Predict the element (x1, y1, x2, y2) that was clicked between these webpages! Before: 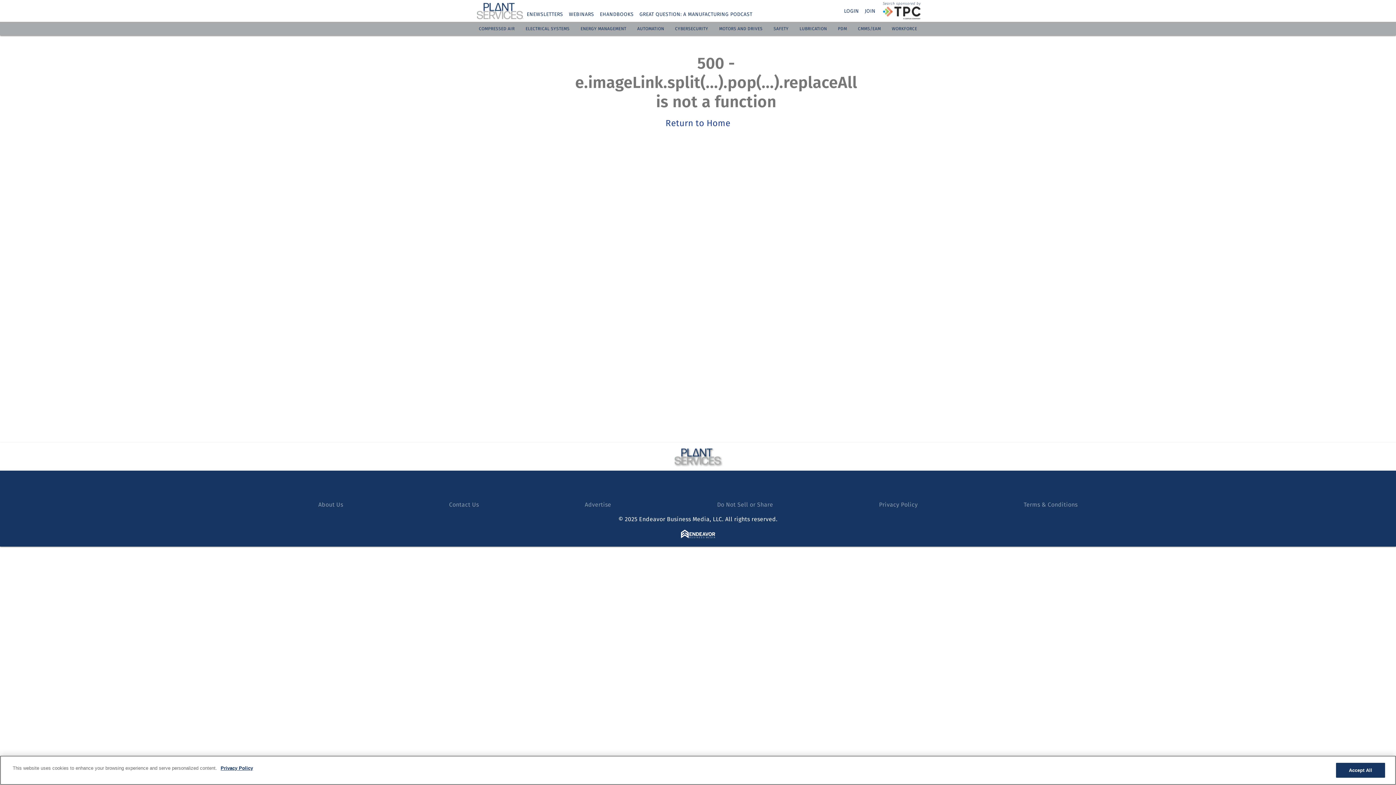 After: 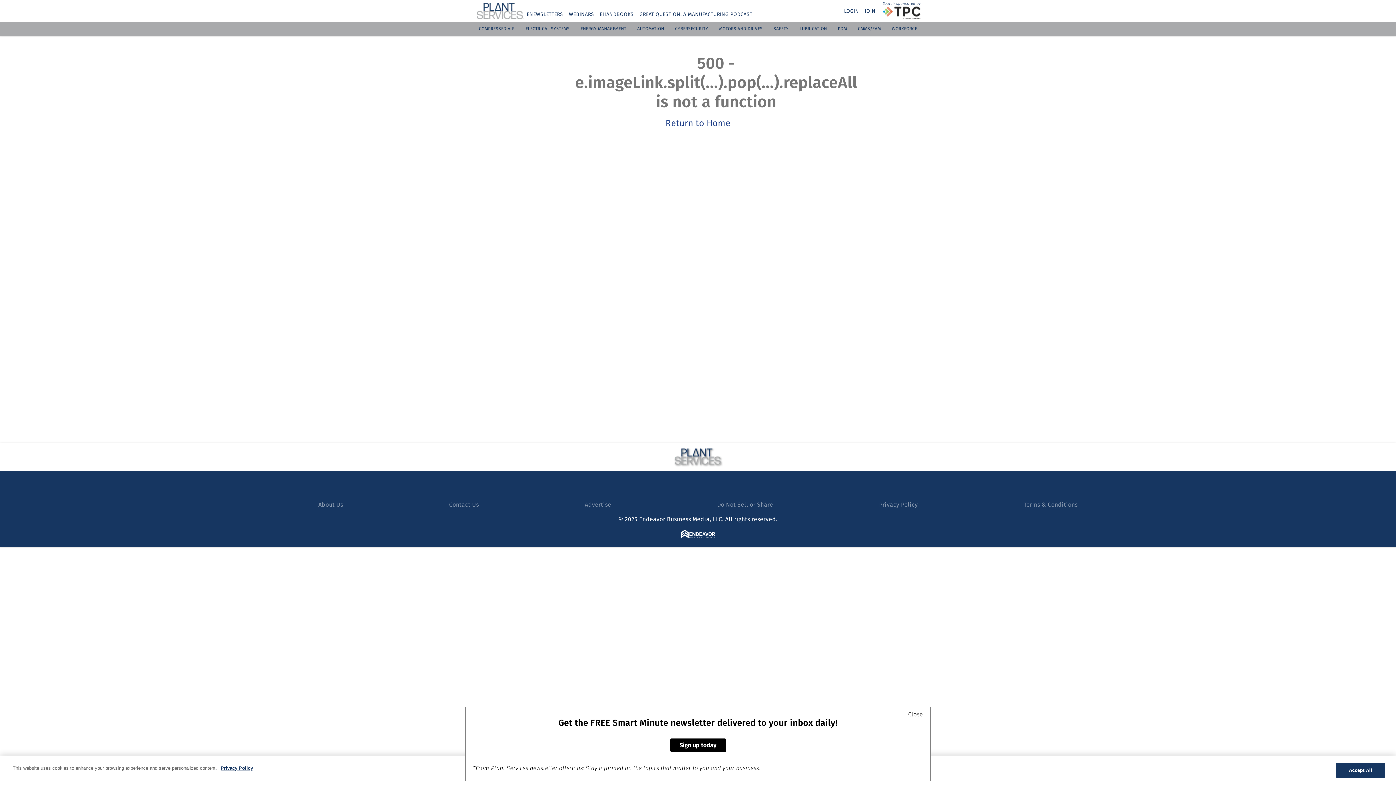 Action: label: © 2025 Endeavor Business Media, LLC. All rights reserved. bbox: (618, 516, 777, 522)